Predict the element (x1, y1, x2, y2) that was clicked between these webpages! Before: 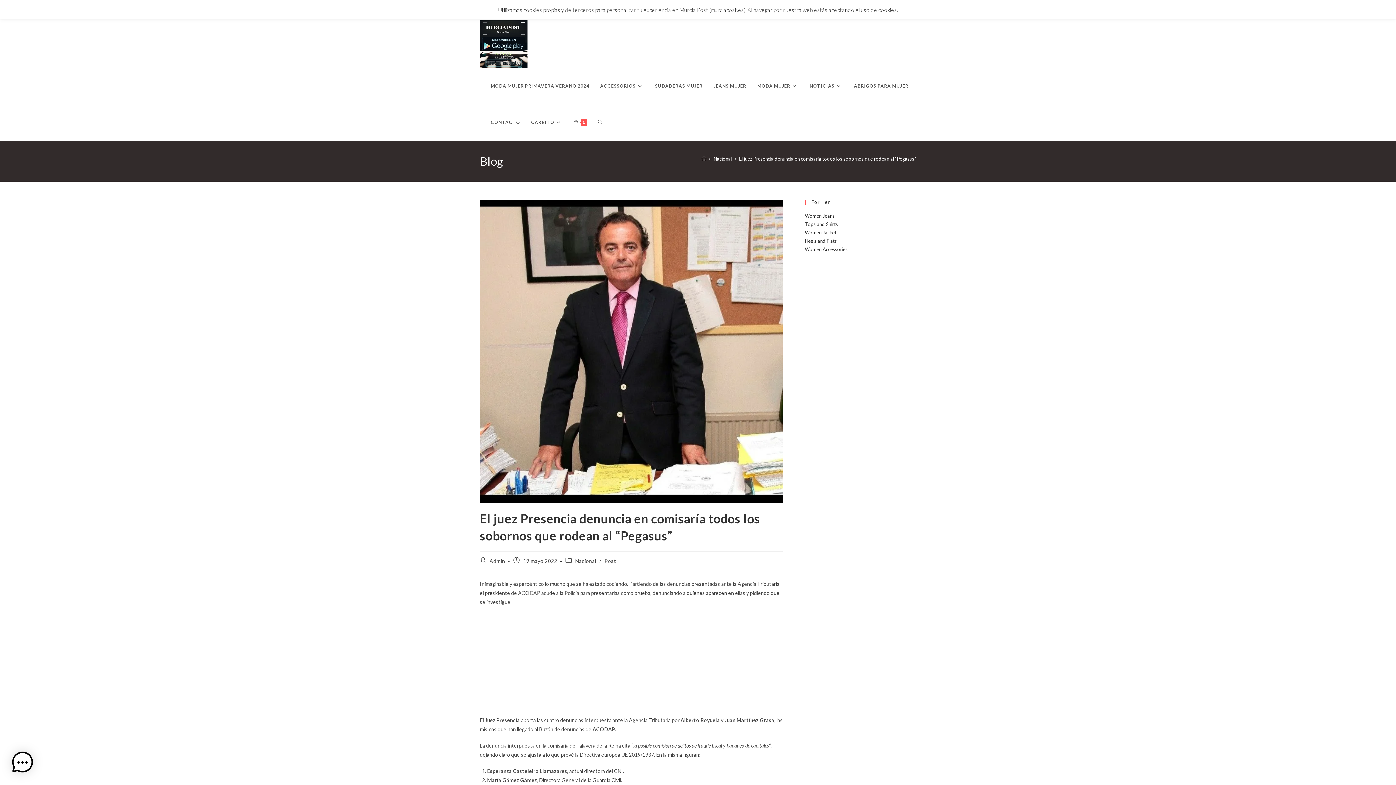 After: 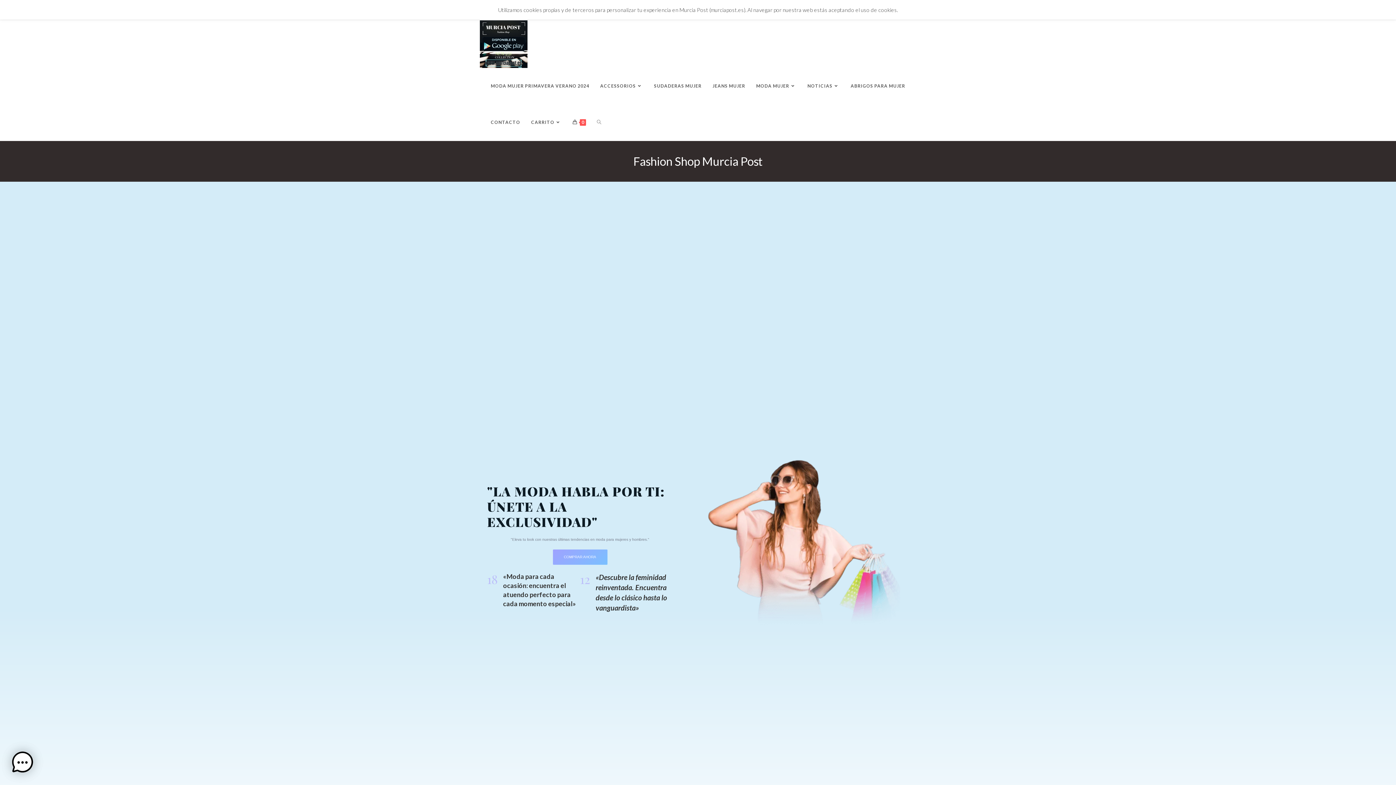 Action: bbox: (701, 156, 706, 161) label: Inicio